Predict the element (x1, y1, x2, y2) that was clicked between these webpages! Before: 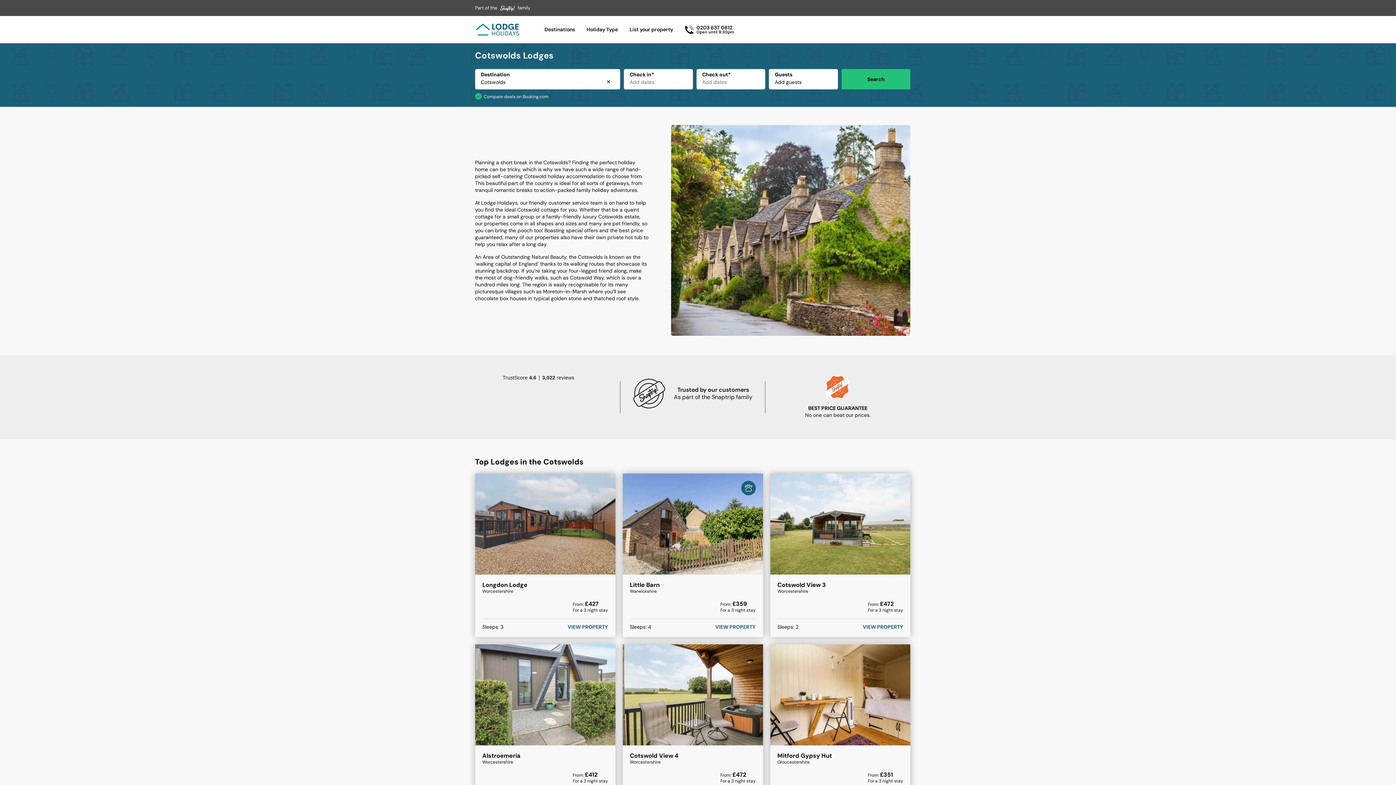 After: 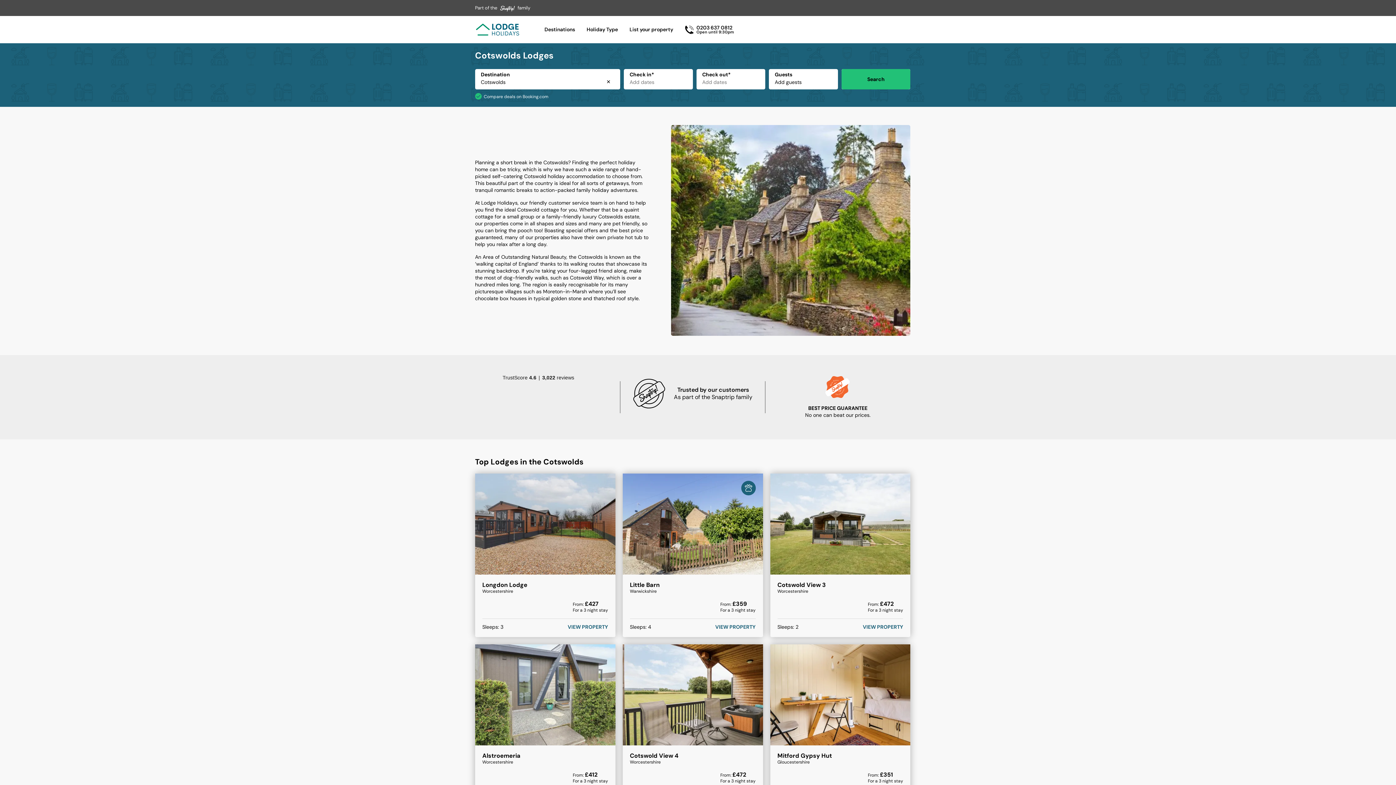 Action: bbox: (633, 378, 674, 408)